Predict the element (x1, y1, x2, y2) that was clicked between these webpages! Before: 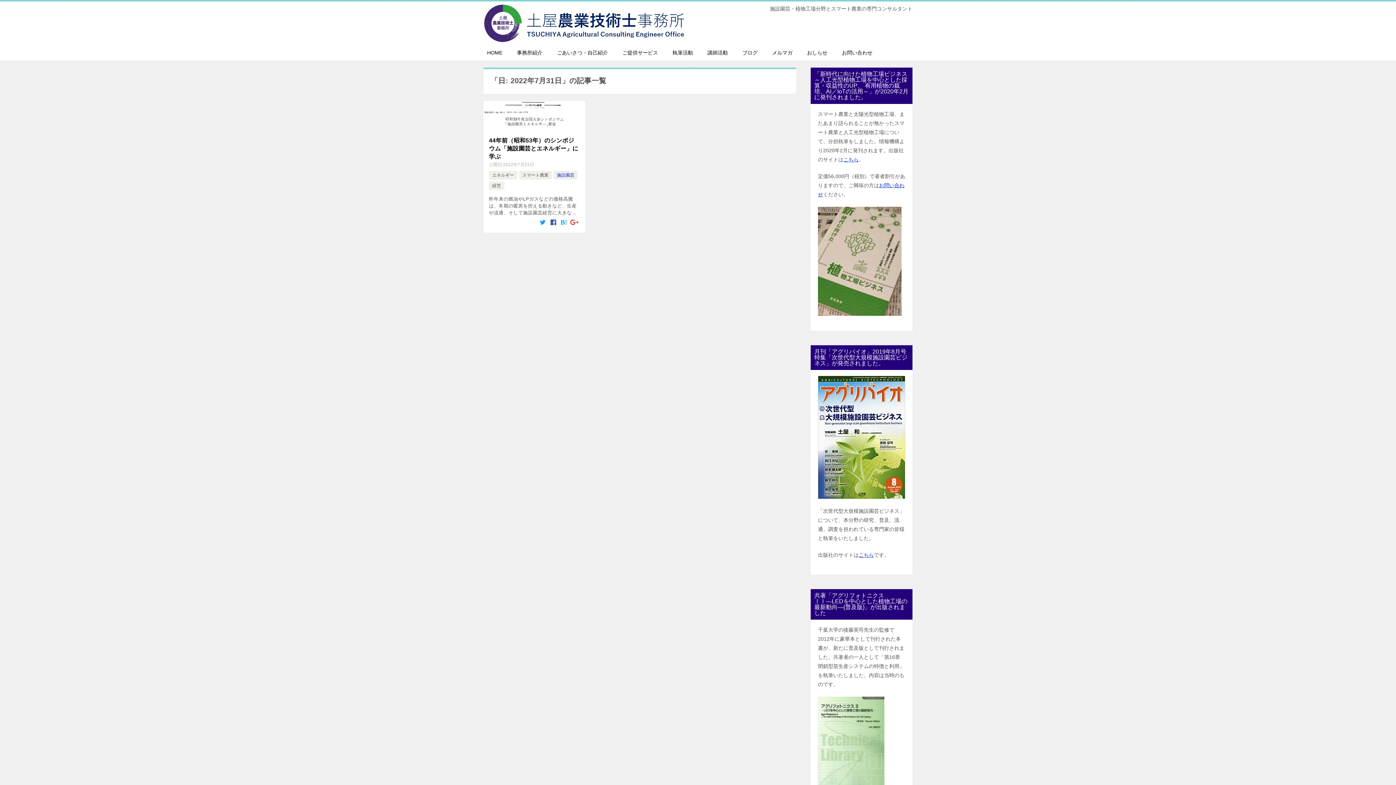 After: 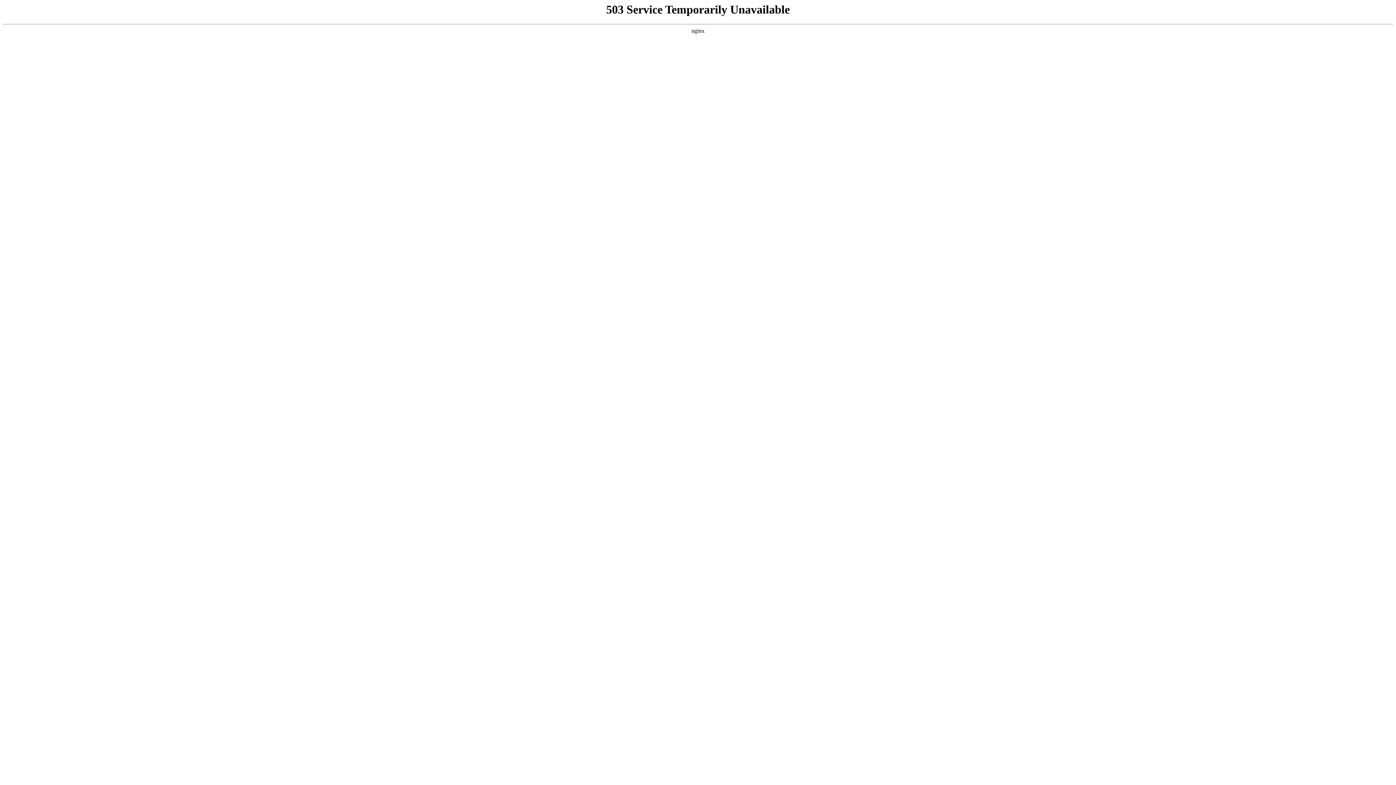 Action: bbox: (834, 45, 880, 60) label: お問い合わせ